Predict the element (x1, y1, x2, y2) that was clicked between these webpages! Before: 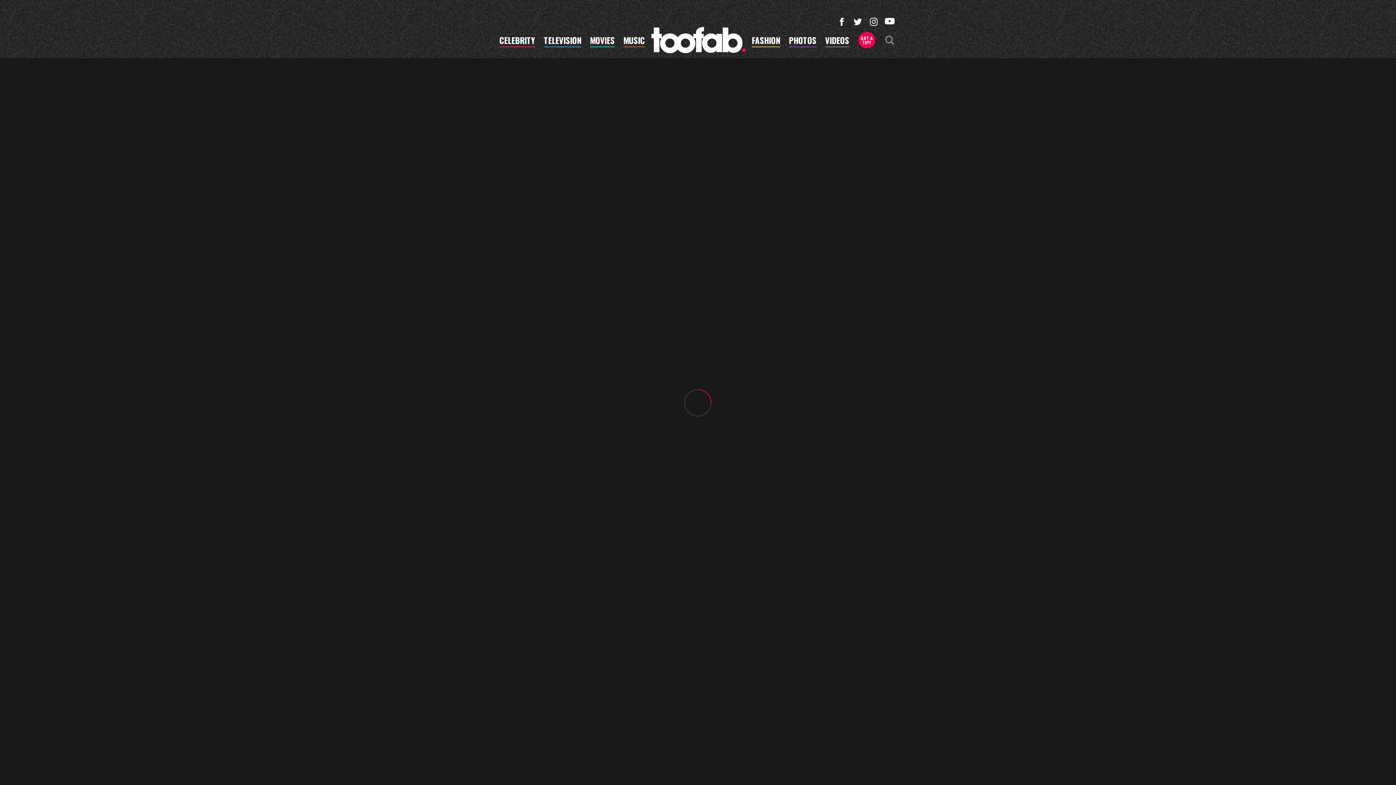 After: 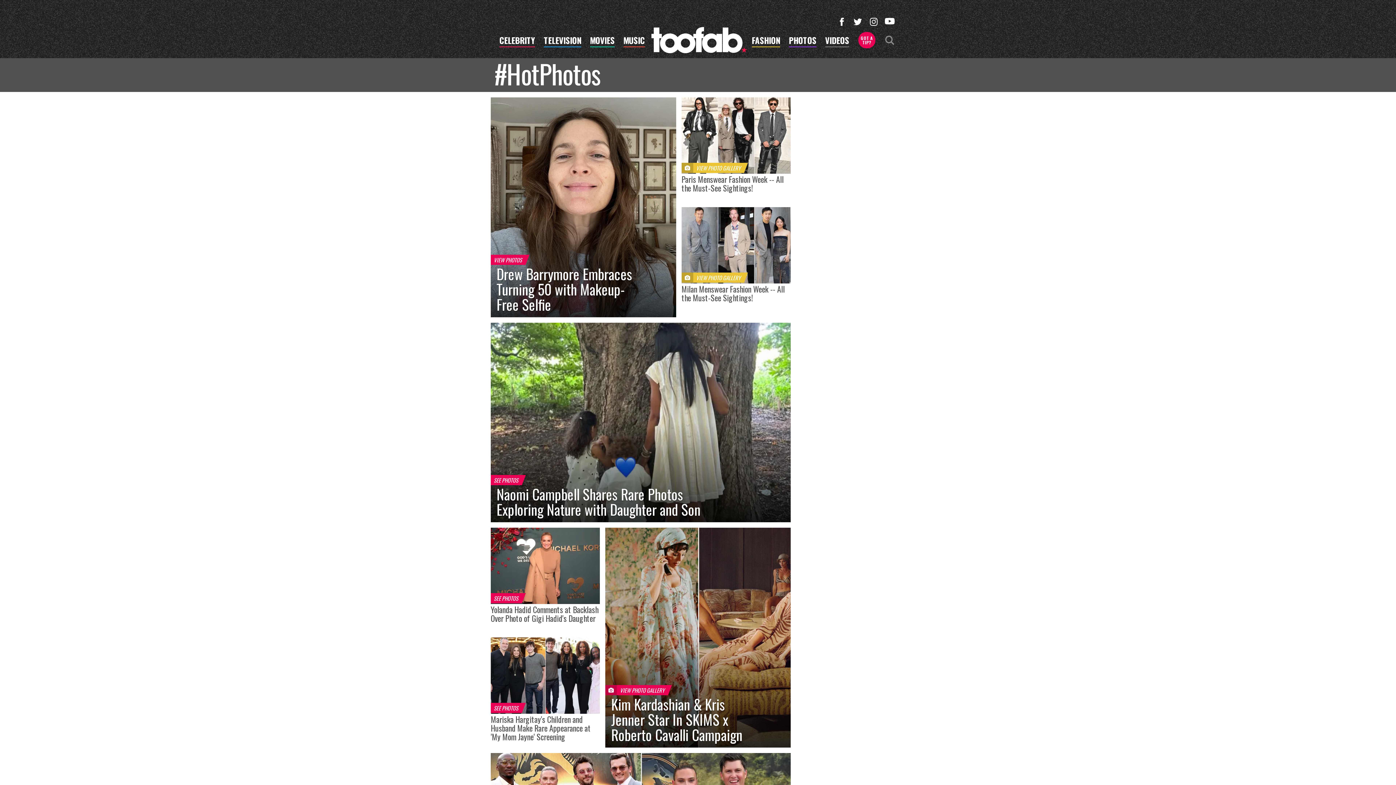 Action: label: PHOTOS bbox: (789, 36, 816, 47)